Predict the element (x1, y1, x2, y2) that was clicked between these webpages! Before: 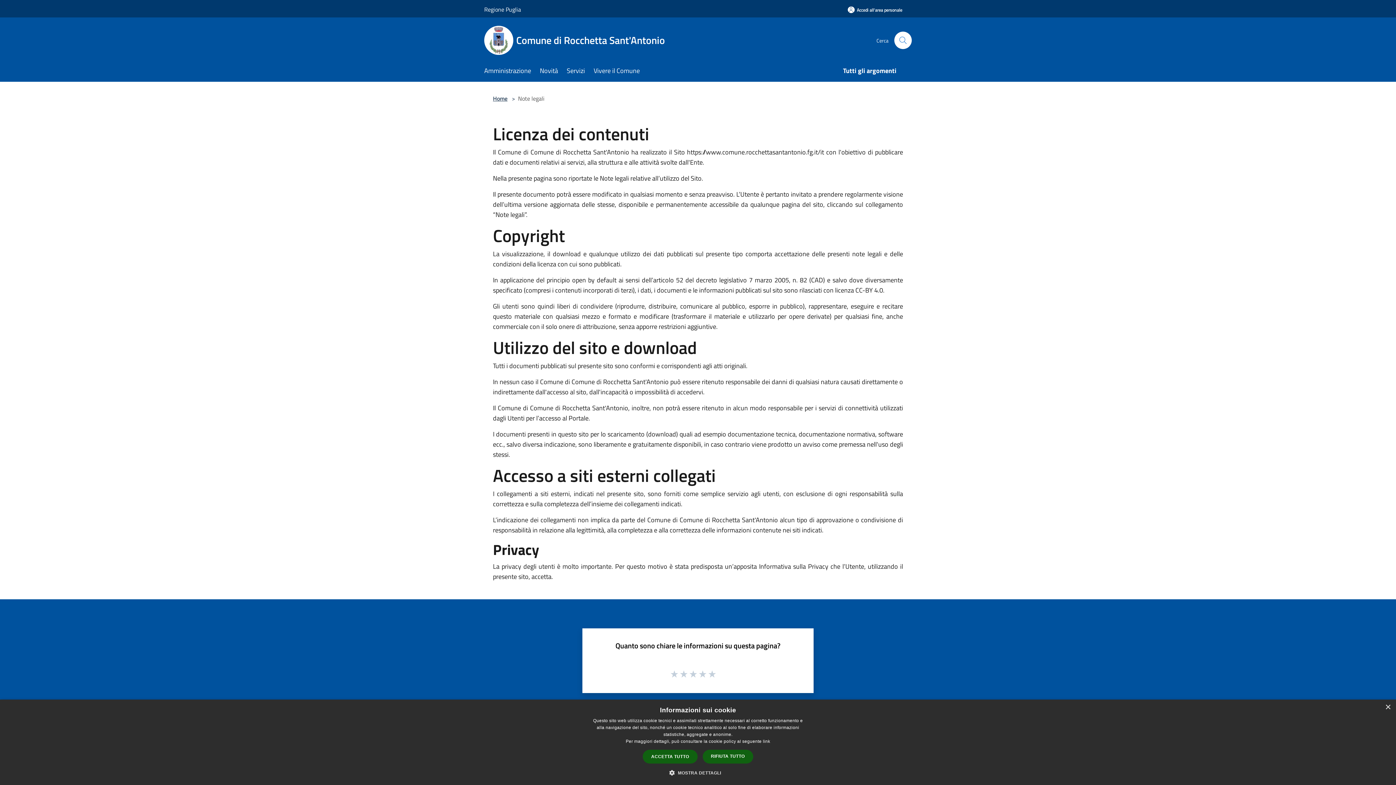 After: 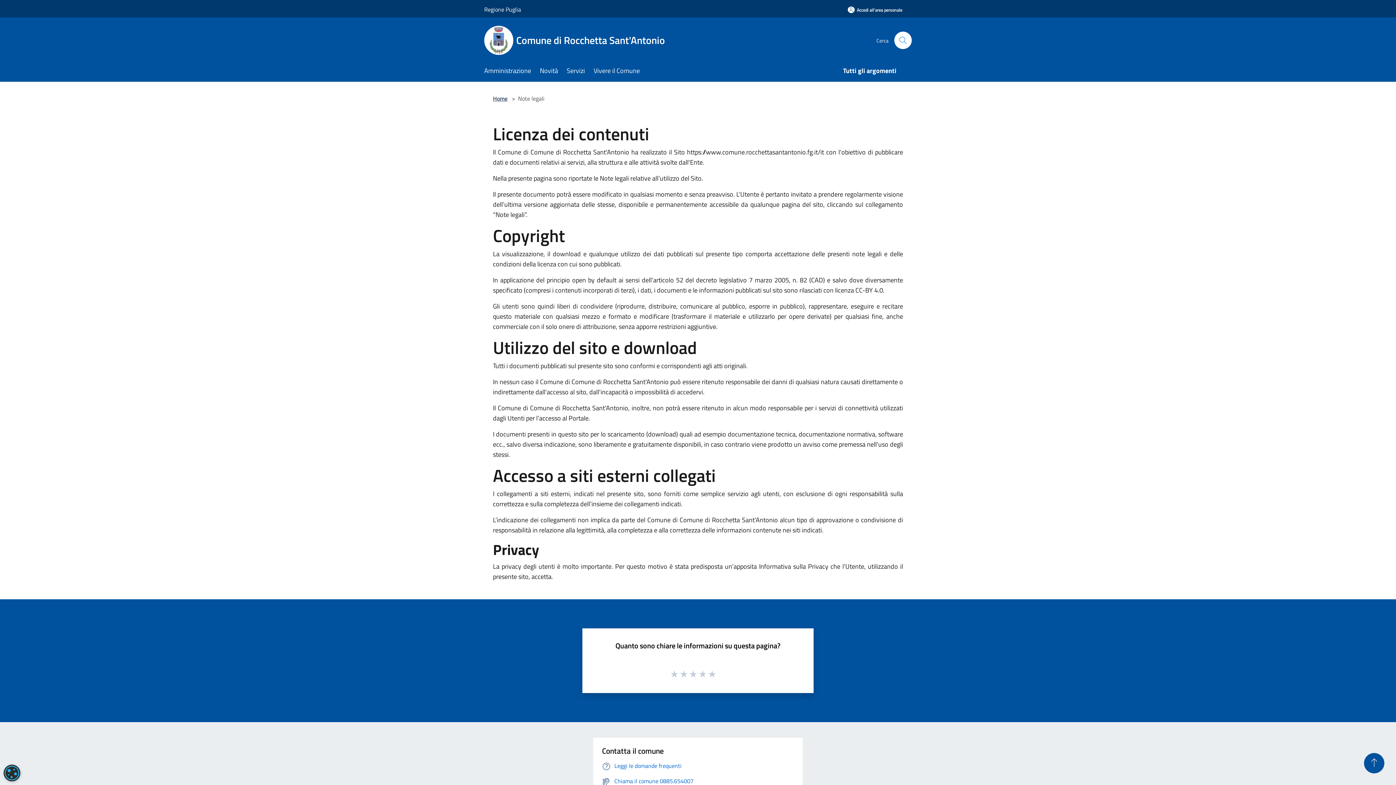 Action: label: Close bbox: (1385, 705, 1390, 710)